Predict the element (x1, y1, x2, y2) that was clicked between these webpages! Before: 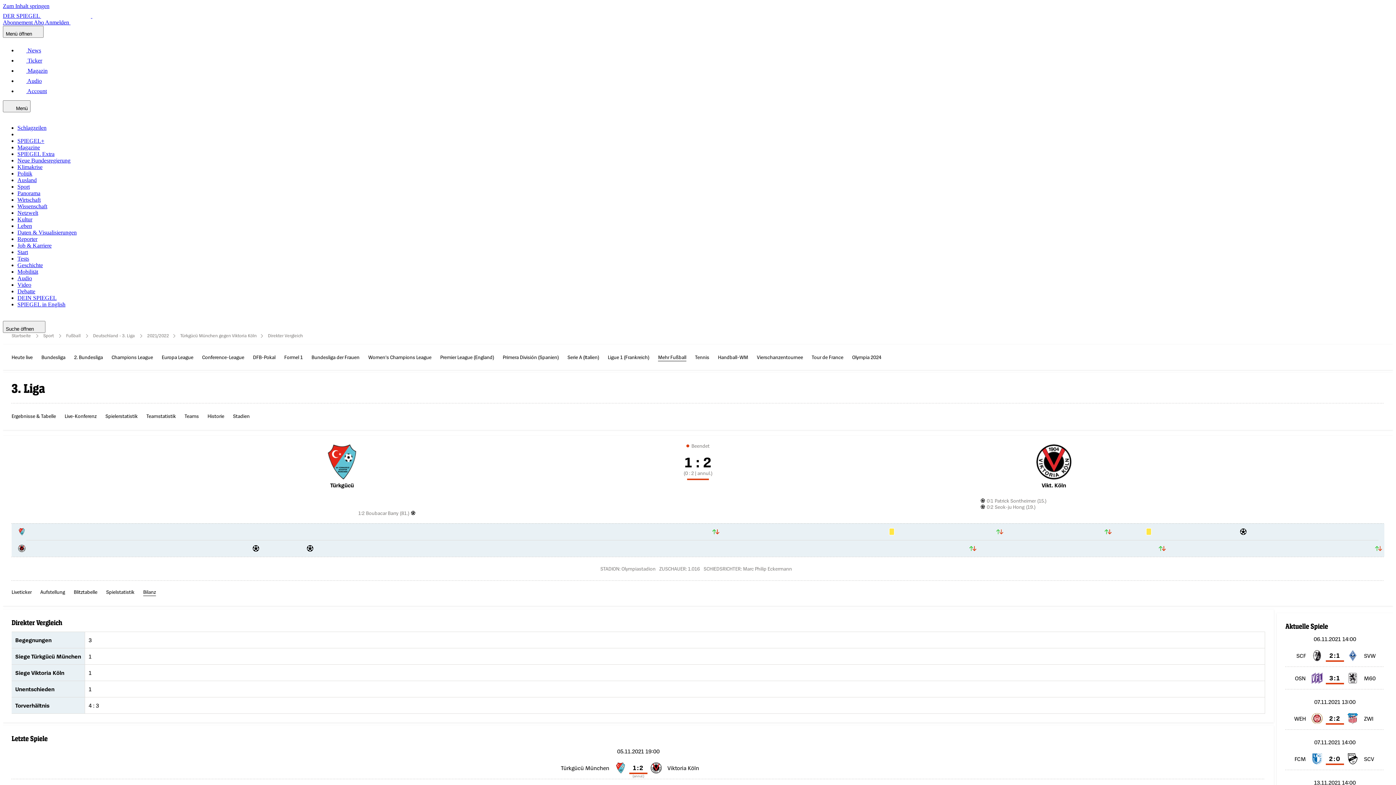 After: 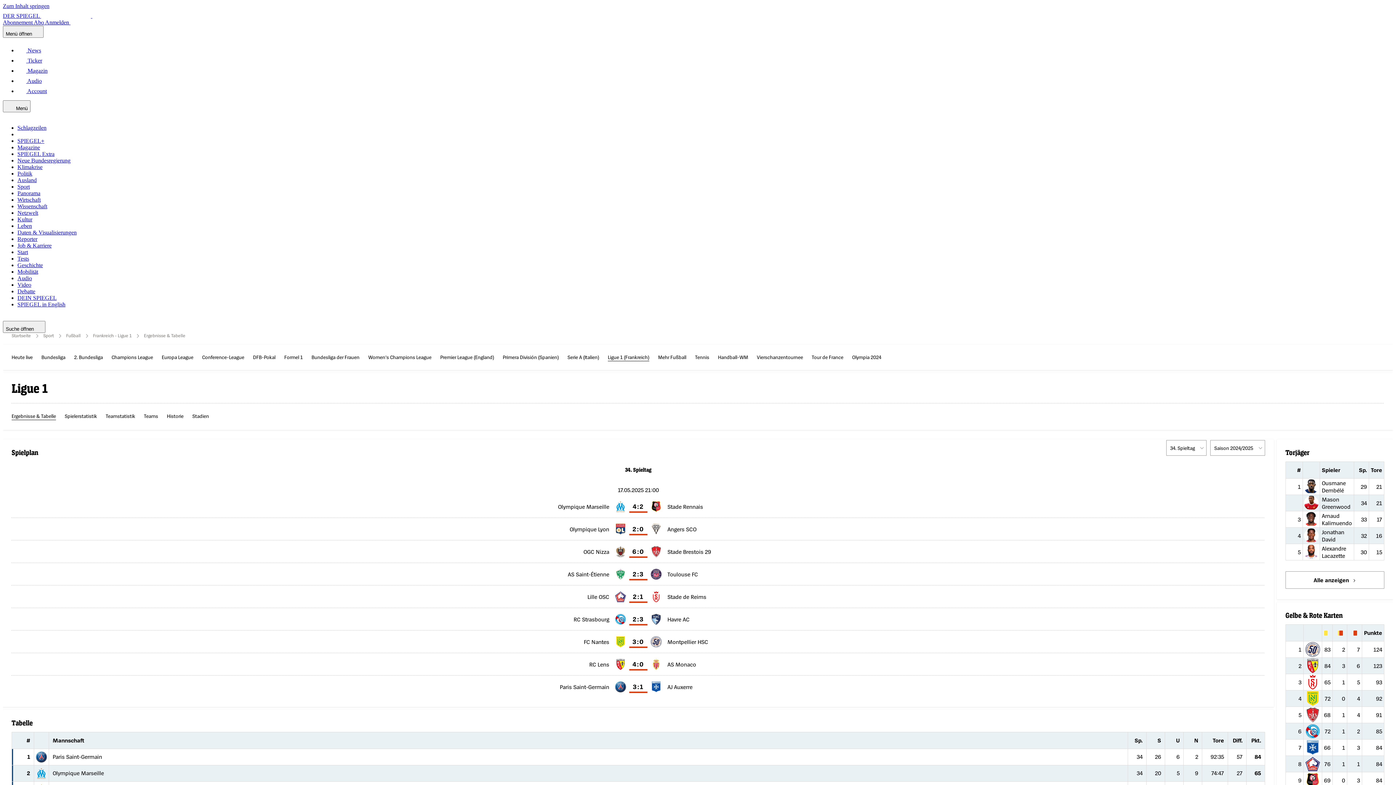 Action: label: Ligue 1 (Frankreich) bbox: (608, 353, 649, 361)